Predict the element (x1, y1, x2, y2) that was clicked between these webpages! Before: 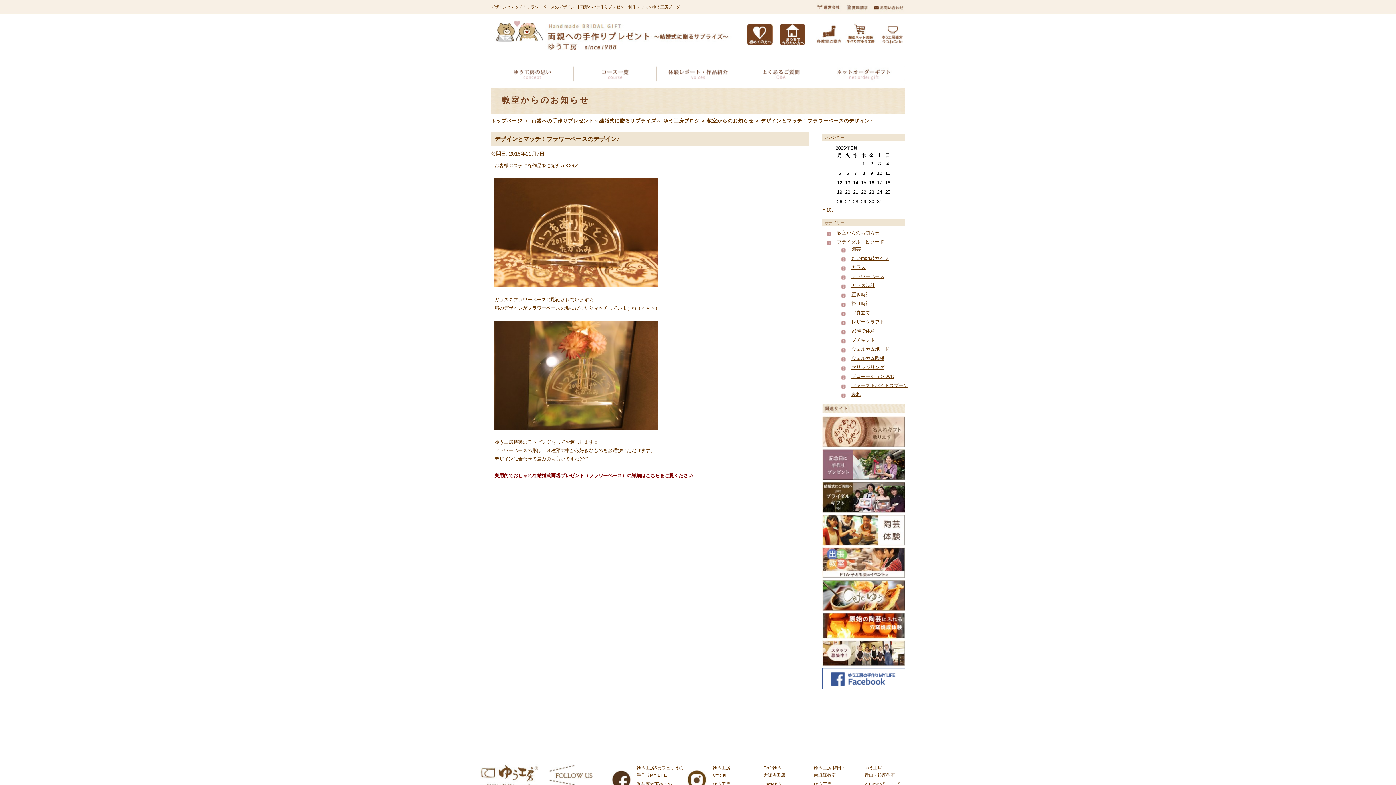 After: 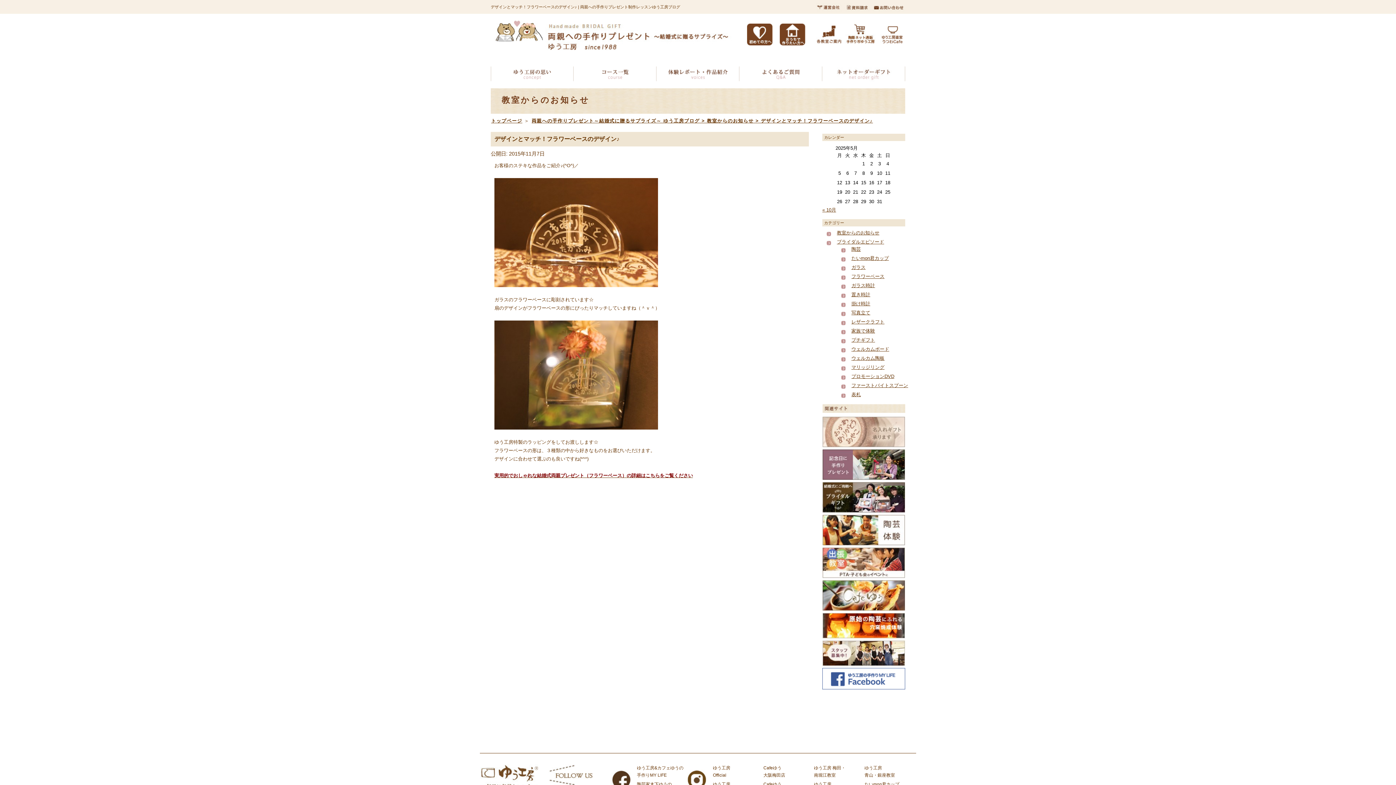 Action: bbox: (822, 416, 905, 447)